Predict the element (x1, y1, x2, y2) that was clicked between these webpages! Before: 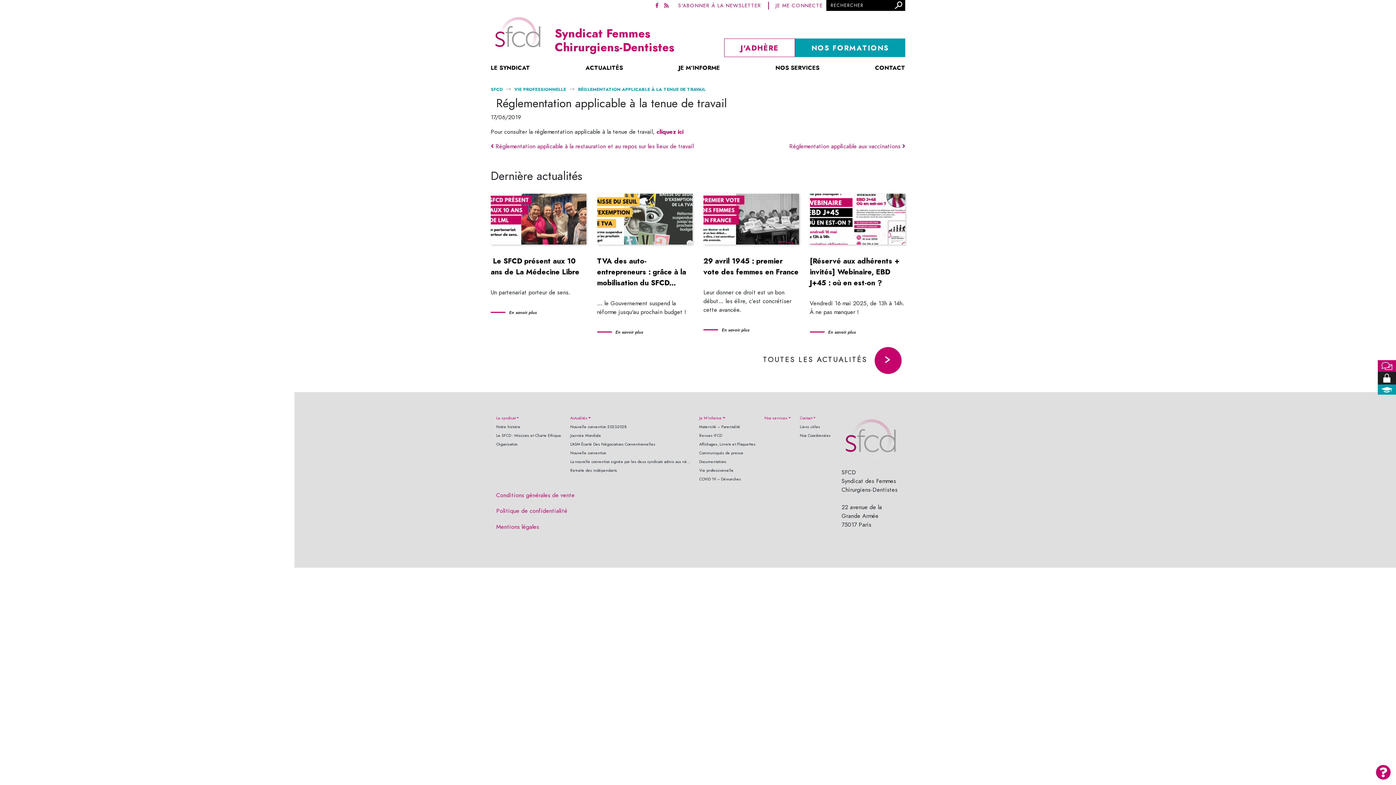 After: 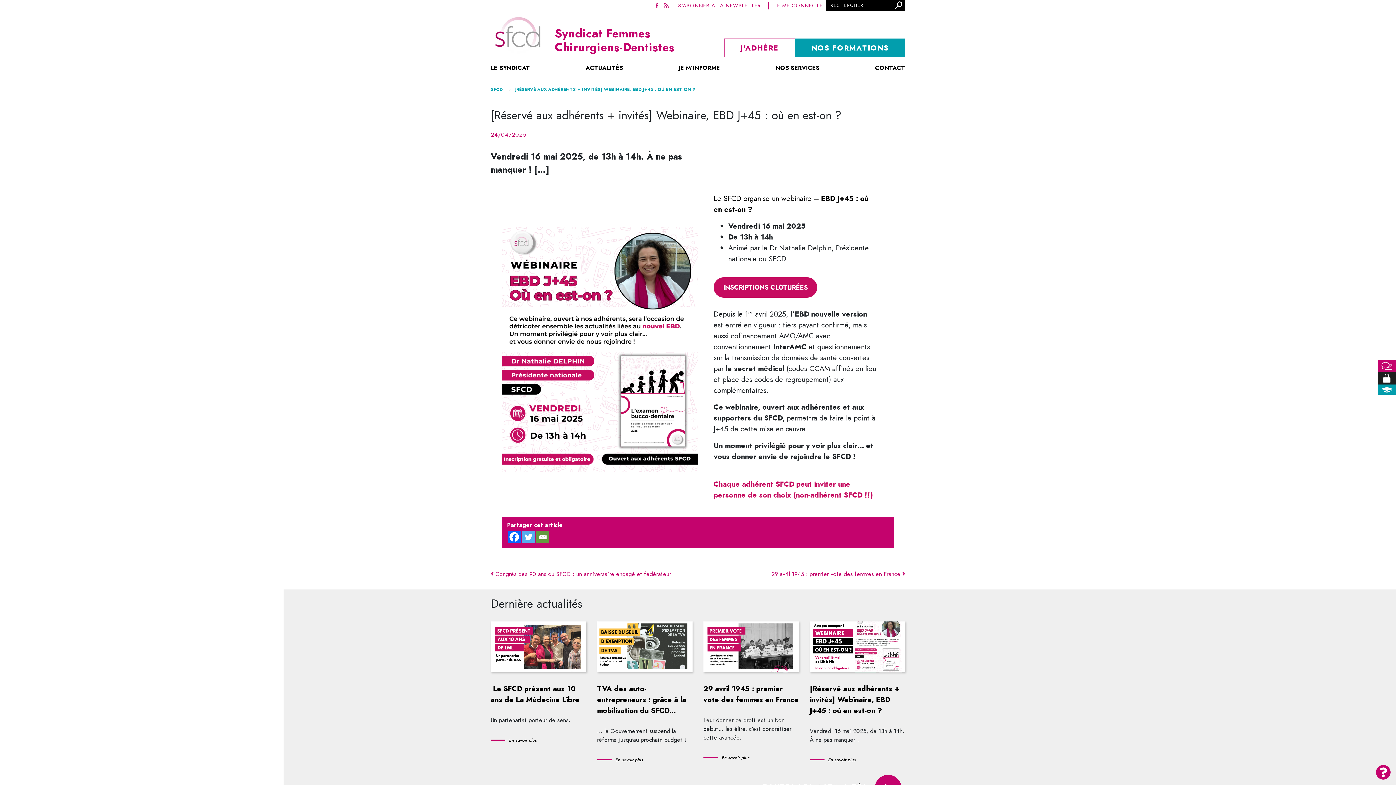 Action: bbox: (810, 329, 855, 335) label: En savoir plus